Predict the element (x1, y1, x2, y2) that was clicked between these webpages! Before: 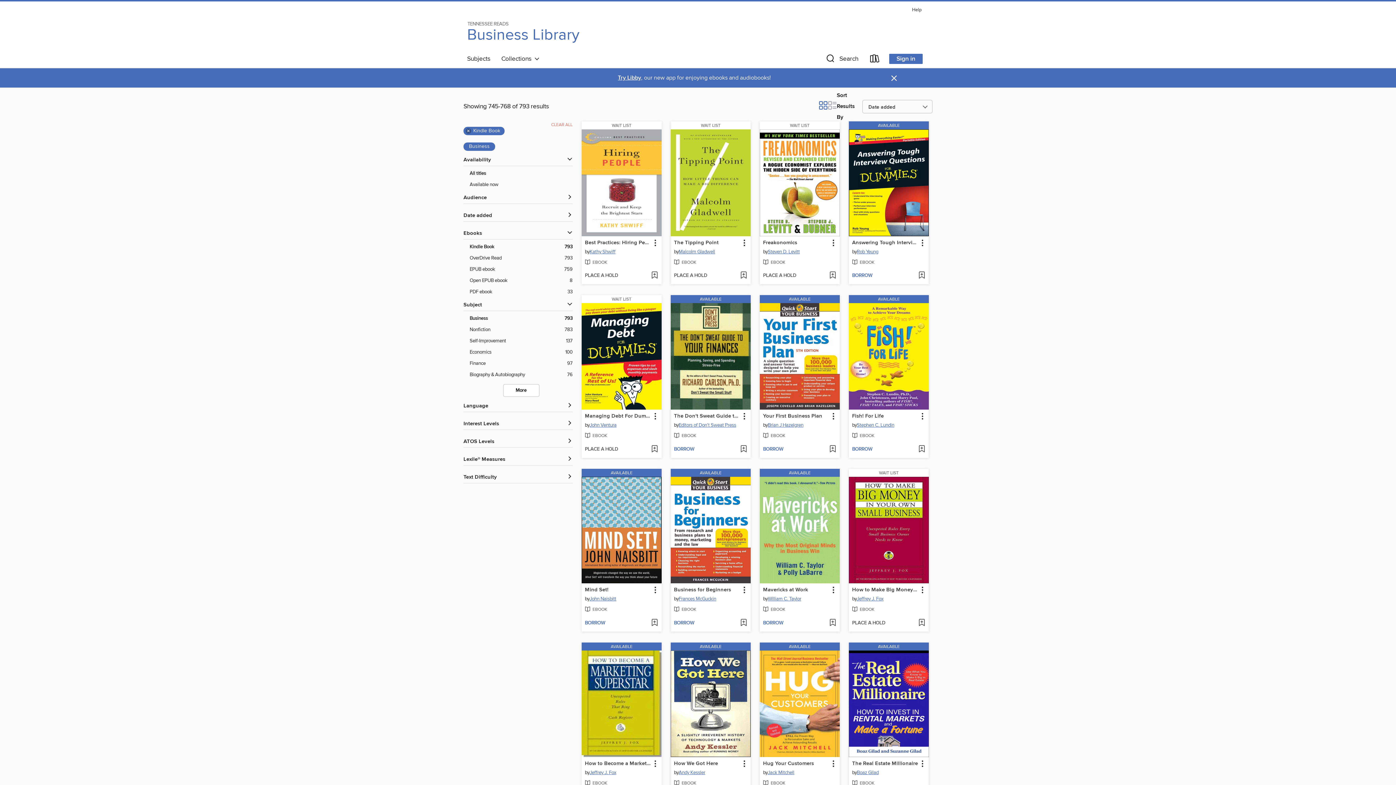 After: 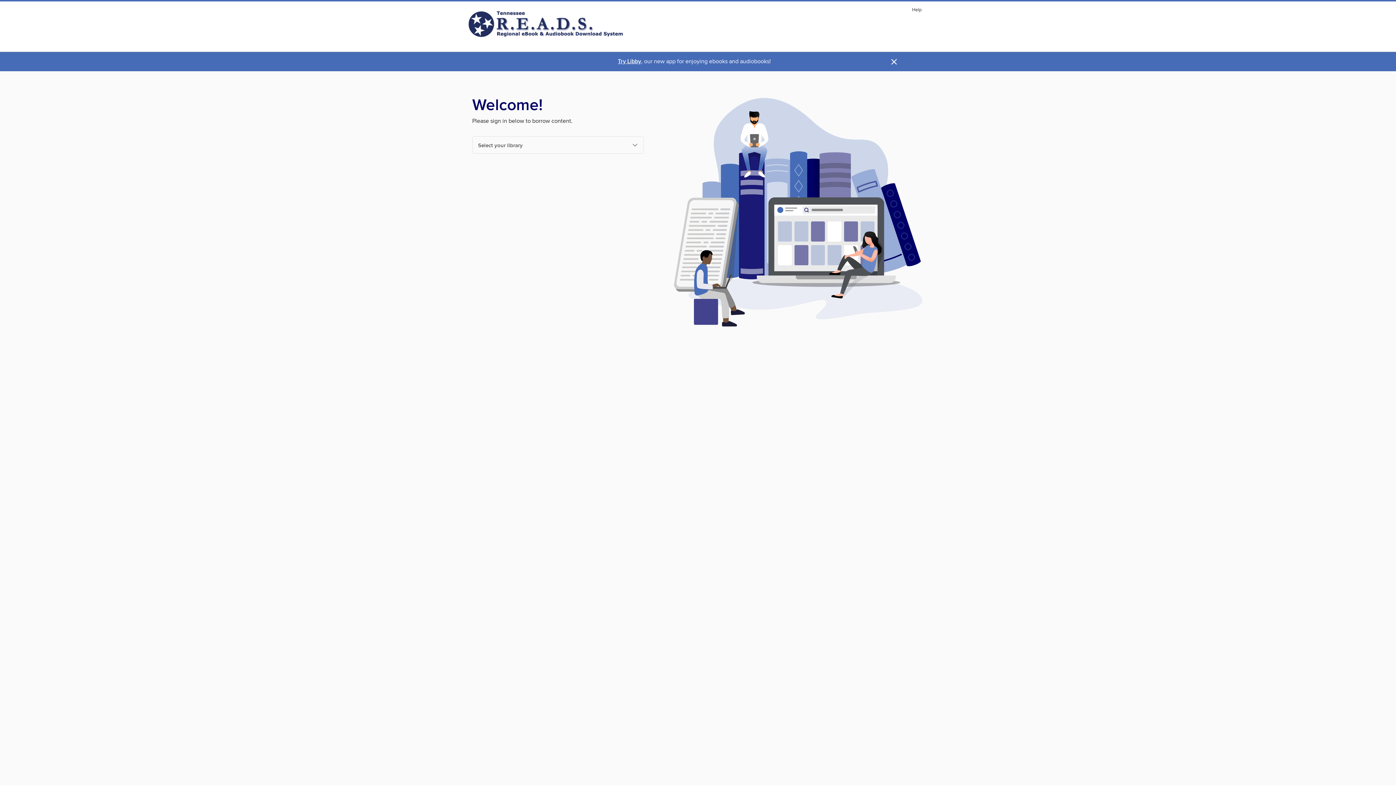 Action: label: Loans bbox: (864, 53, 885, 67)